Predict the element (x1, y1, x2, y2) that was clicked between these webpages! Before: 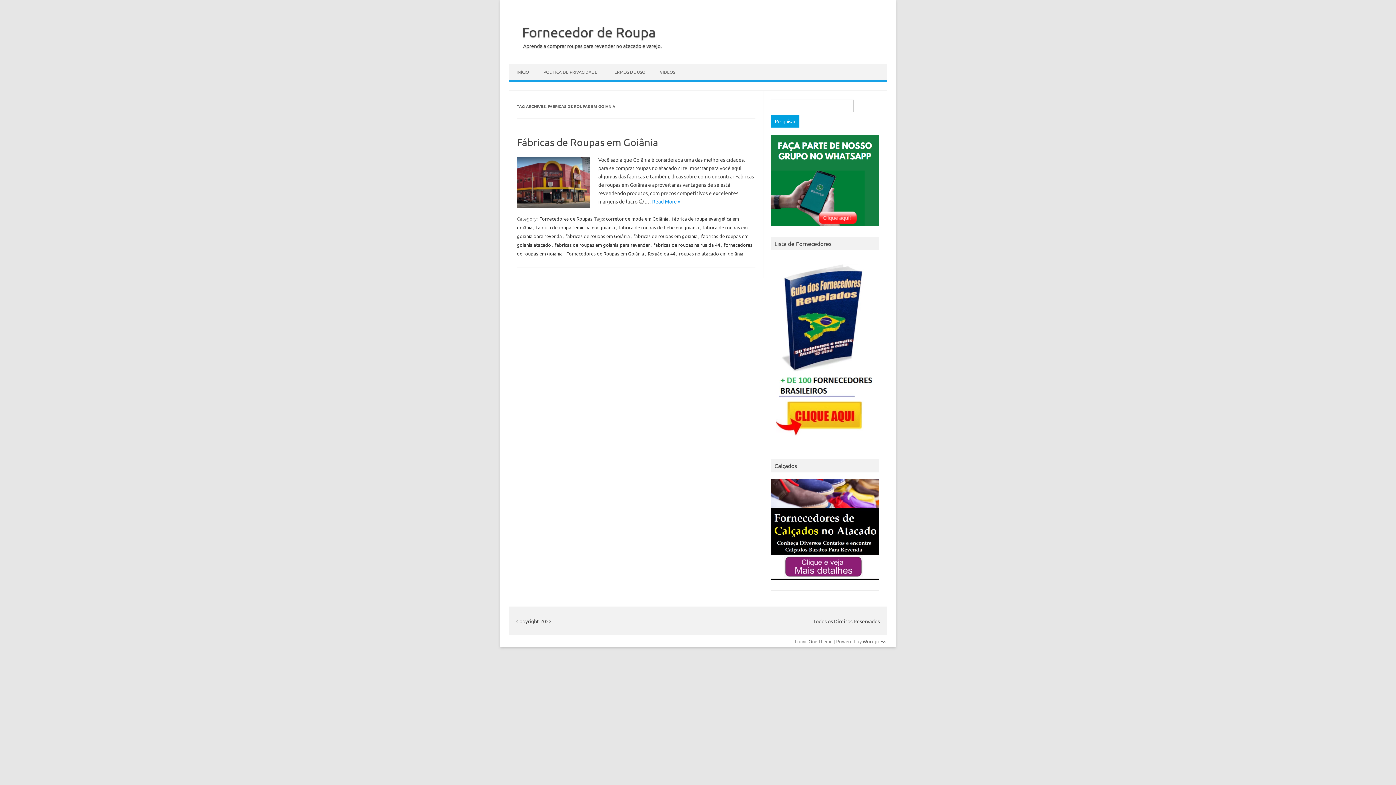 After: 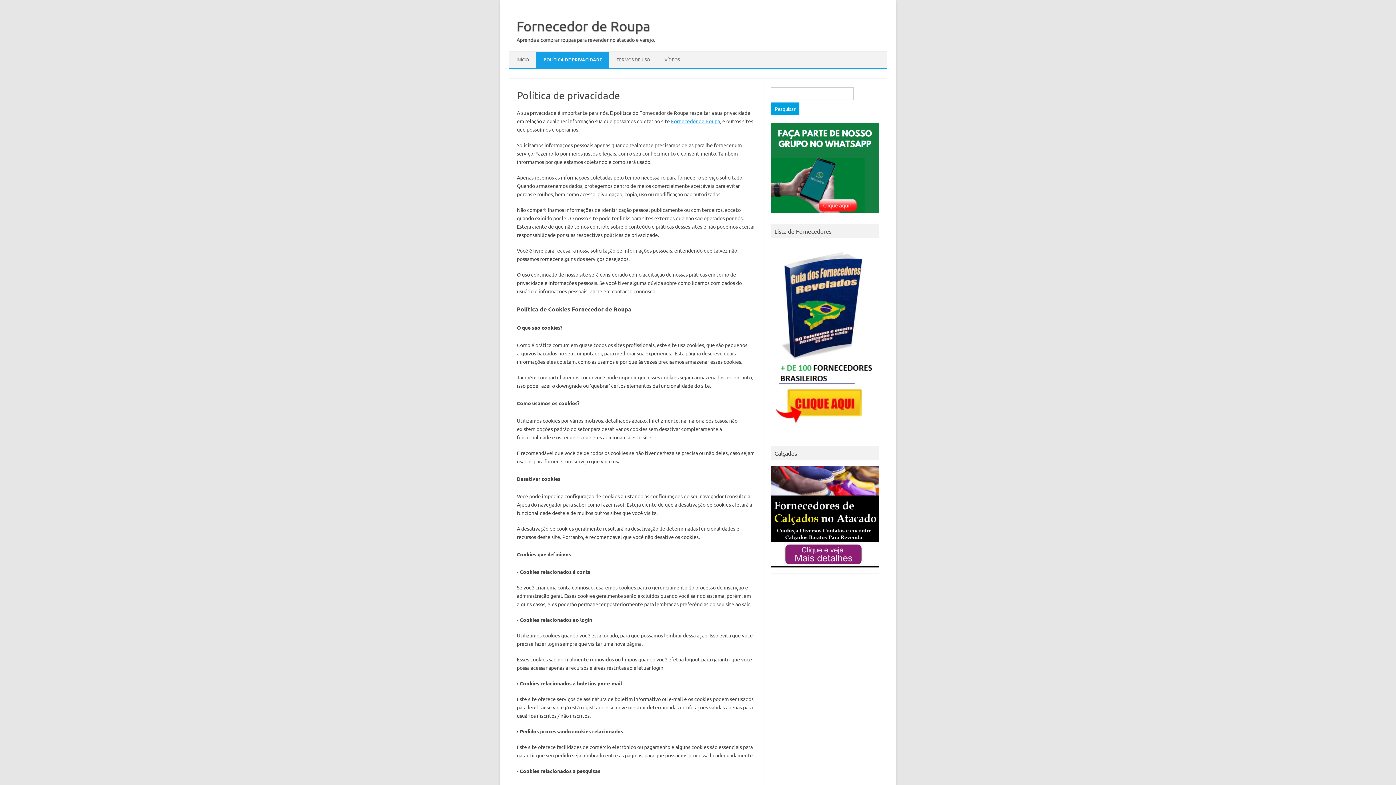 Action: label: POLÍTICA DE PRIVACIDADE bbox: (536, 64, 604, 80)